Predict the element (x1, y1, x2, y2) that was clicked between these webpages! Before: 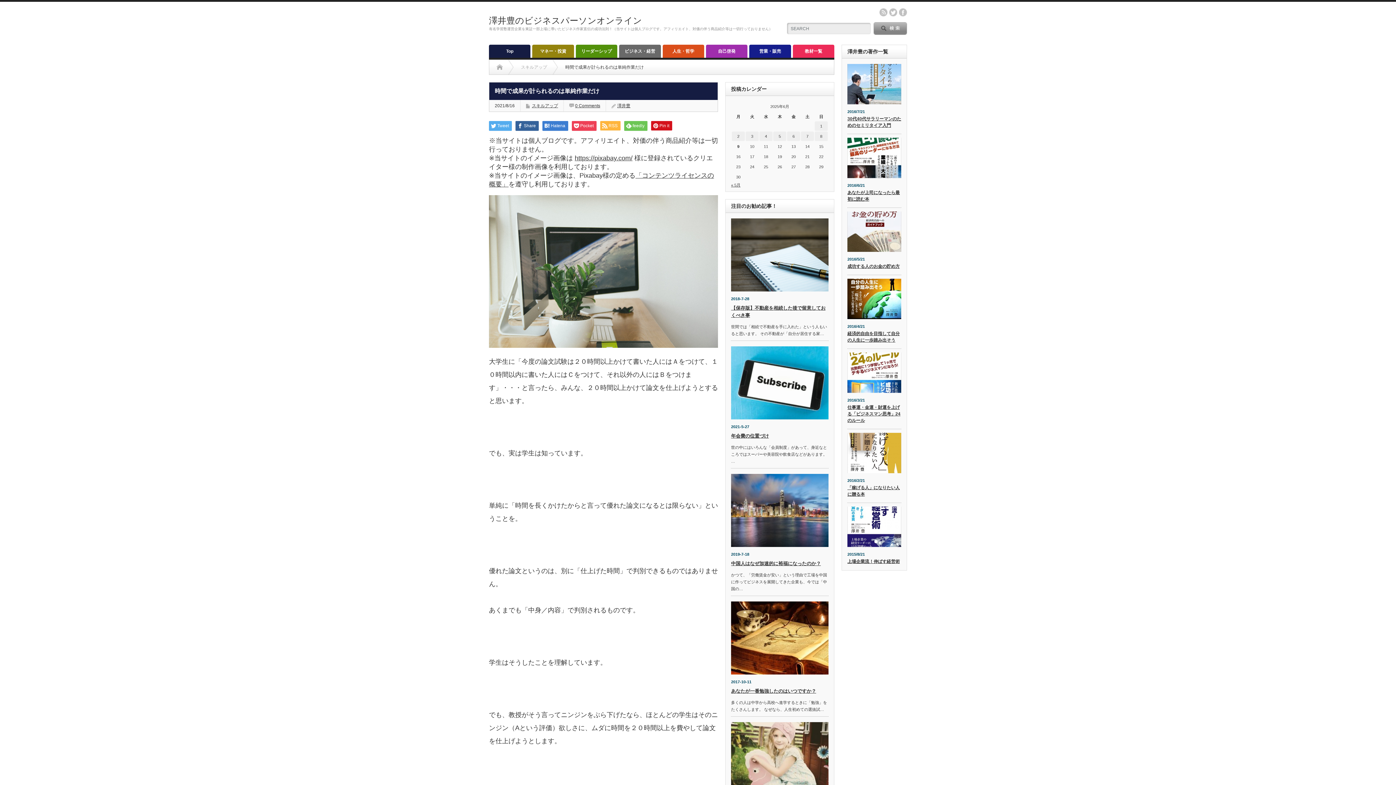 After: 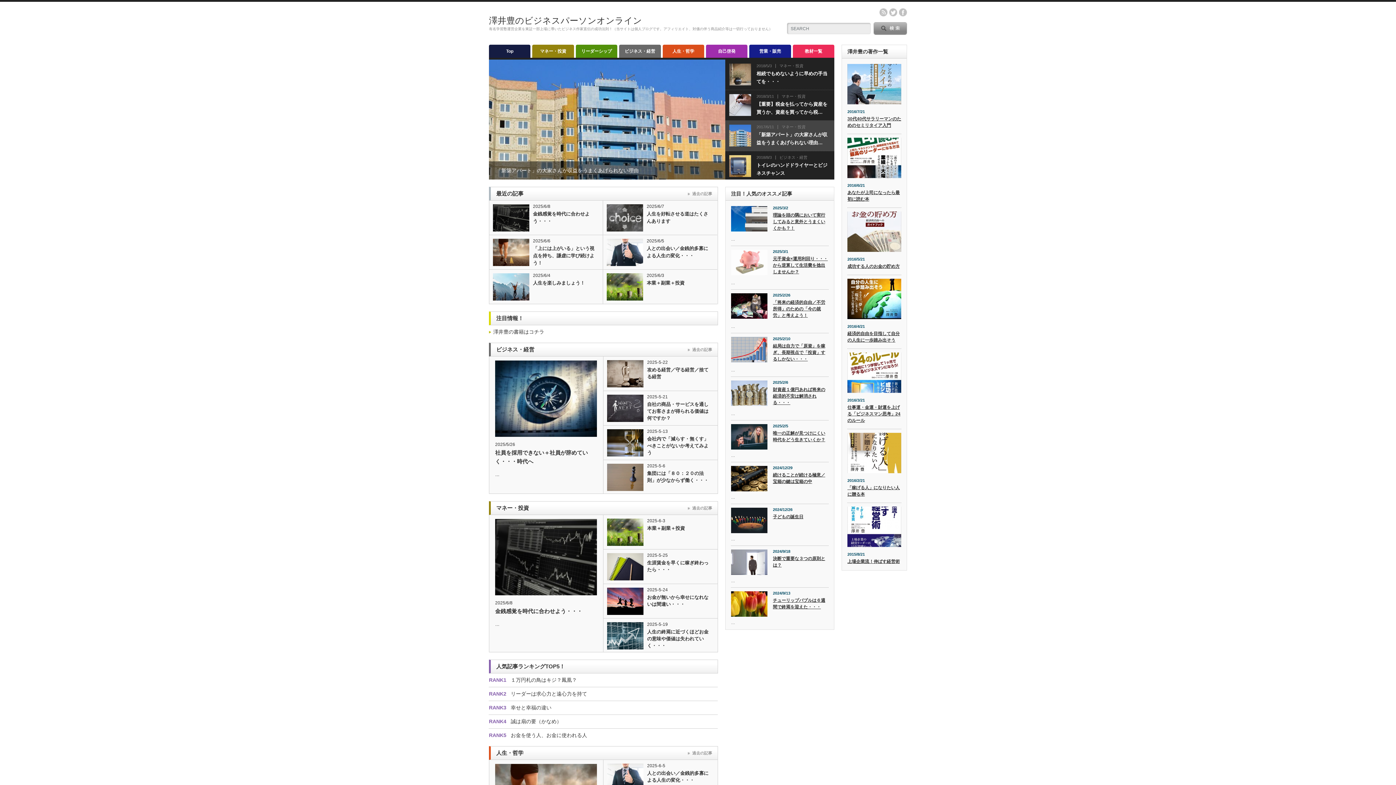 Action: bbox: (496, 60, 502, 74) label: Home